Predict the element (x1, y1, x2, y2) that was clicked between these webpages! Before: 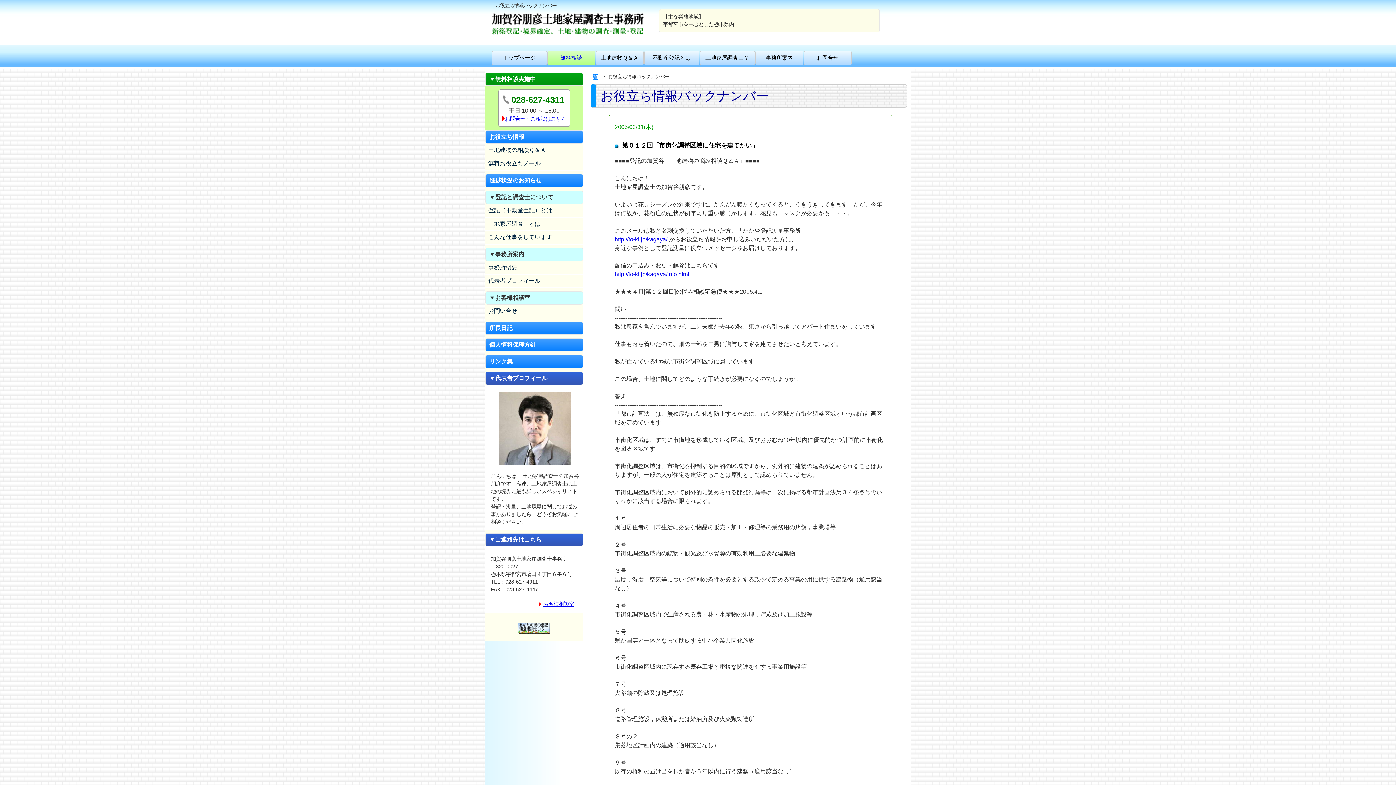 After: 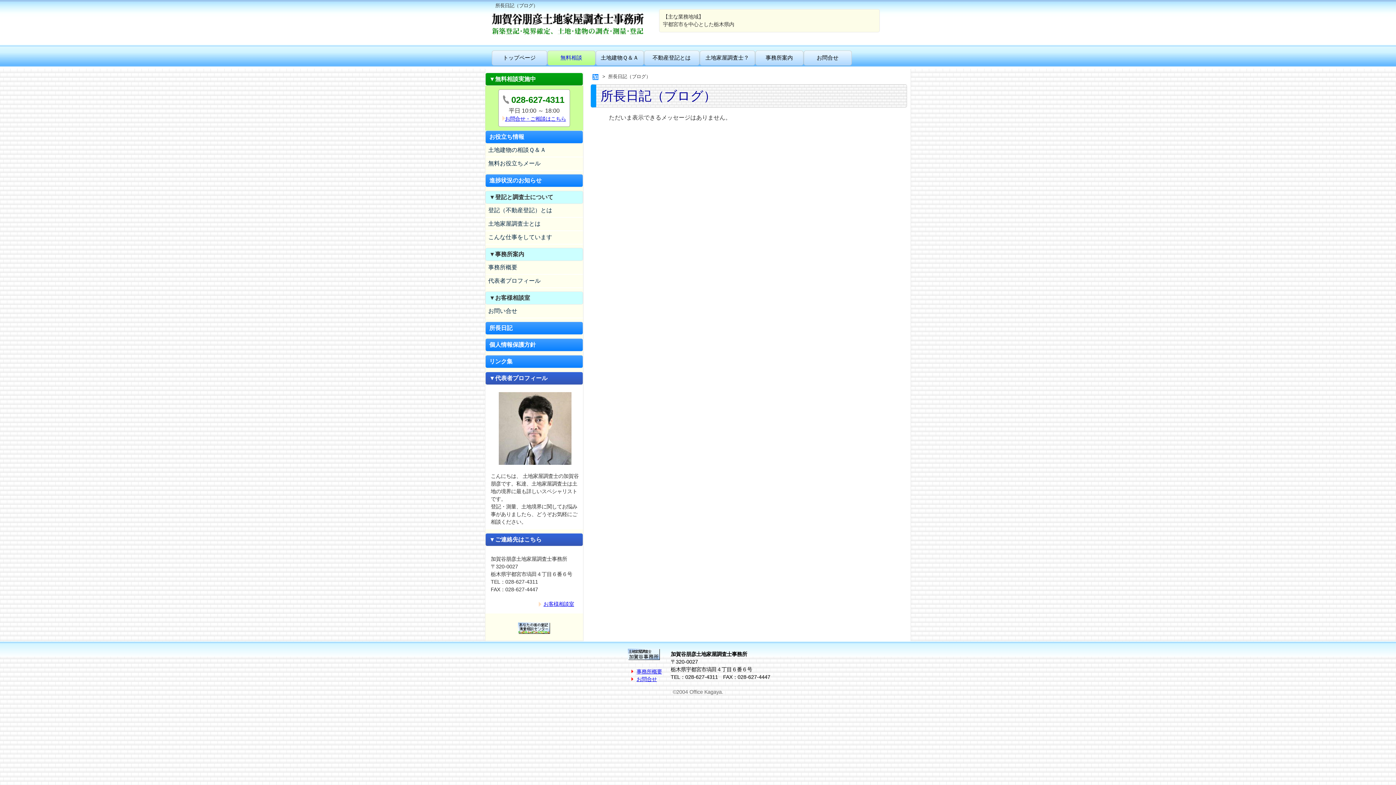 Action: bbox: (485, 321, 583, 334) label: 所長日記